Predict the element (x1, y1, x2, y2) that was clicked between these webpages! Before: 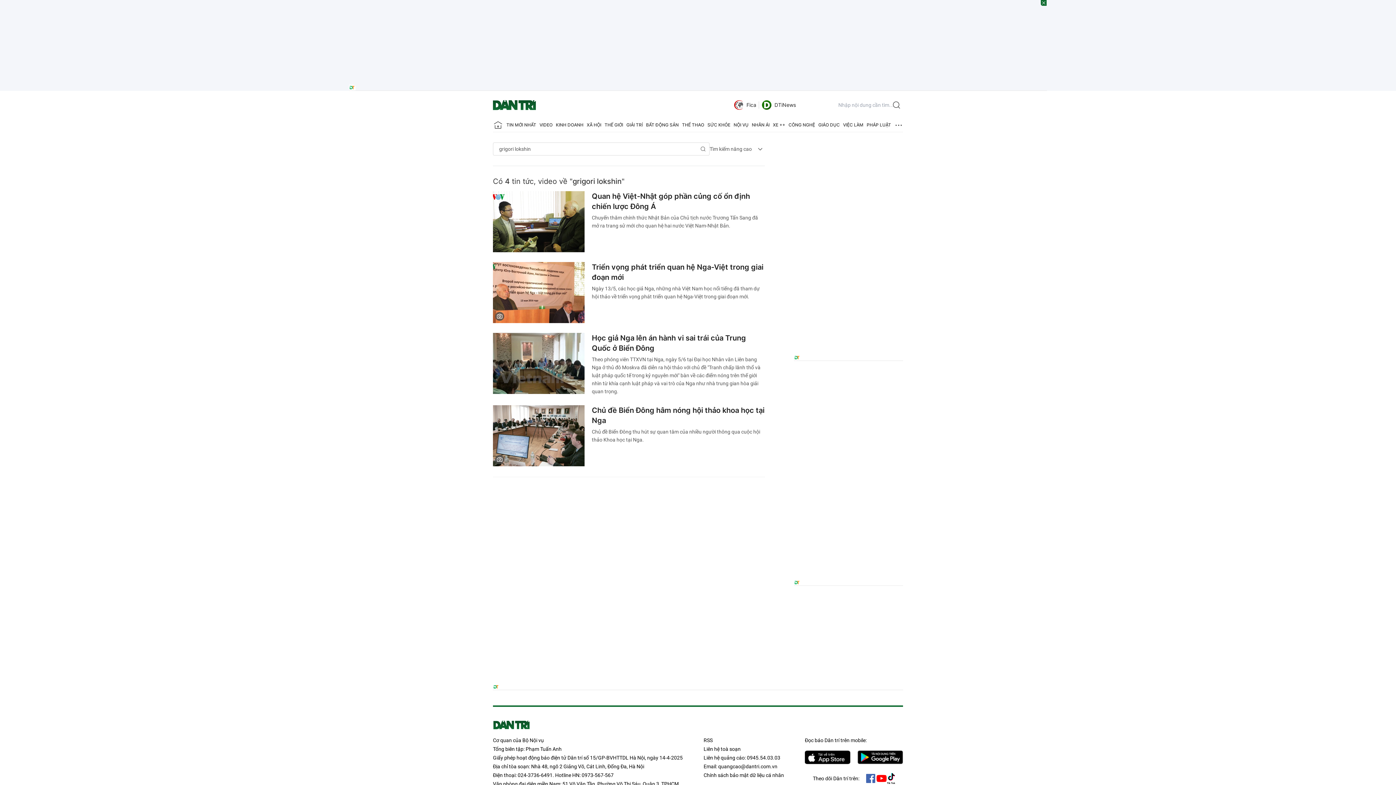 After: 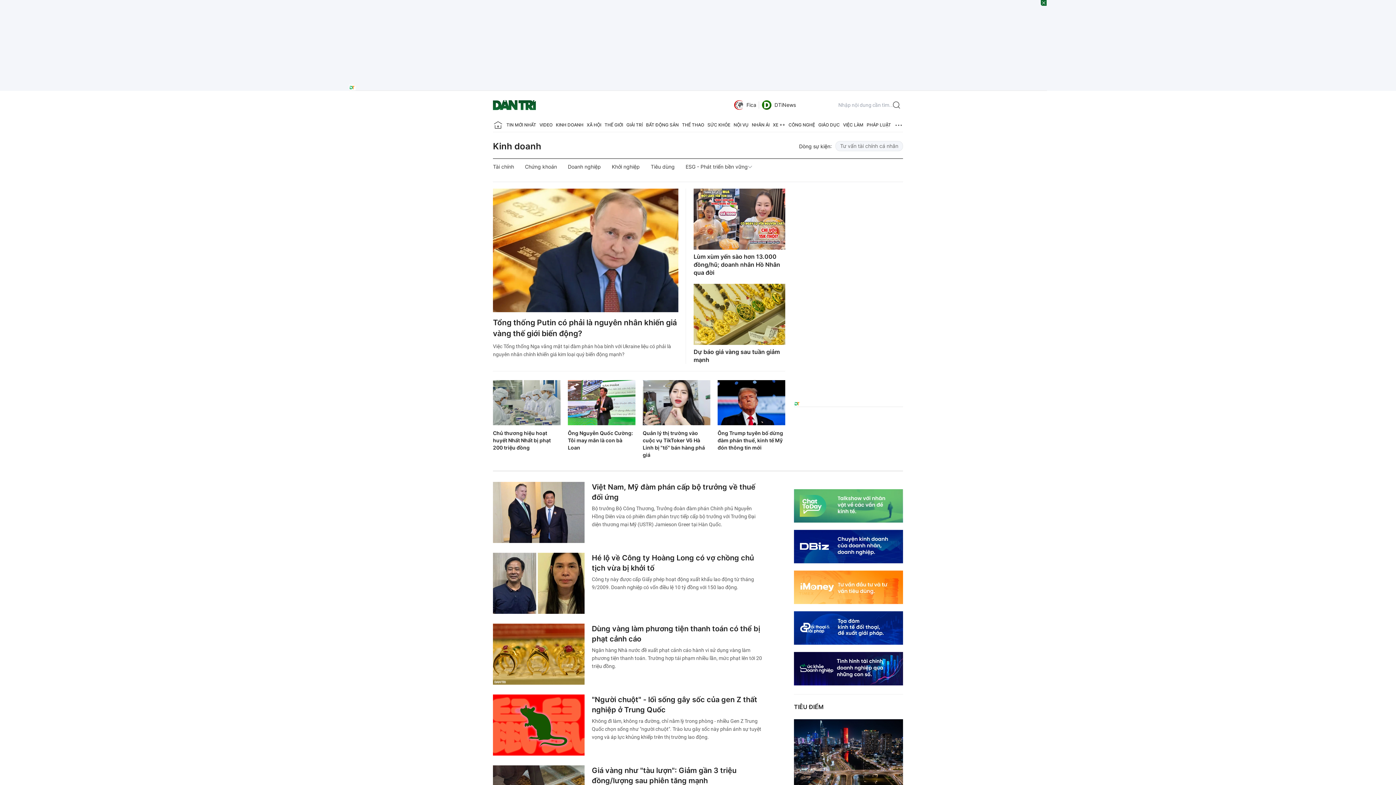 Action: label: KINH DOANH bbox: (556, 118, 583, 132)